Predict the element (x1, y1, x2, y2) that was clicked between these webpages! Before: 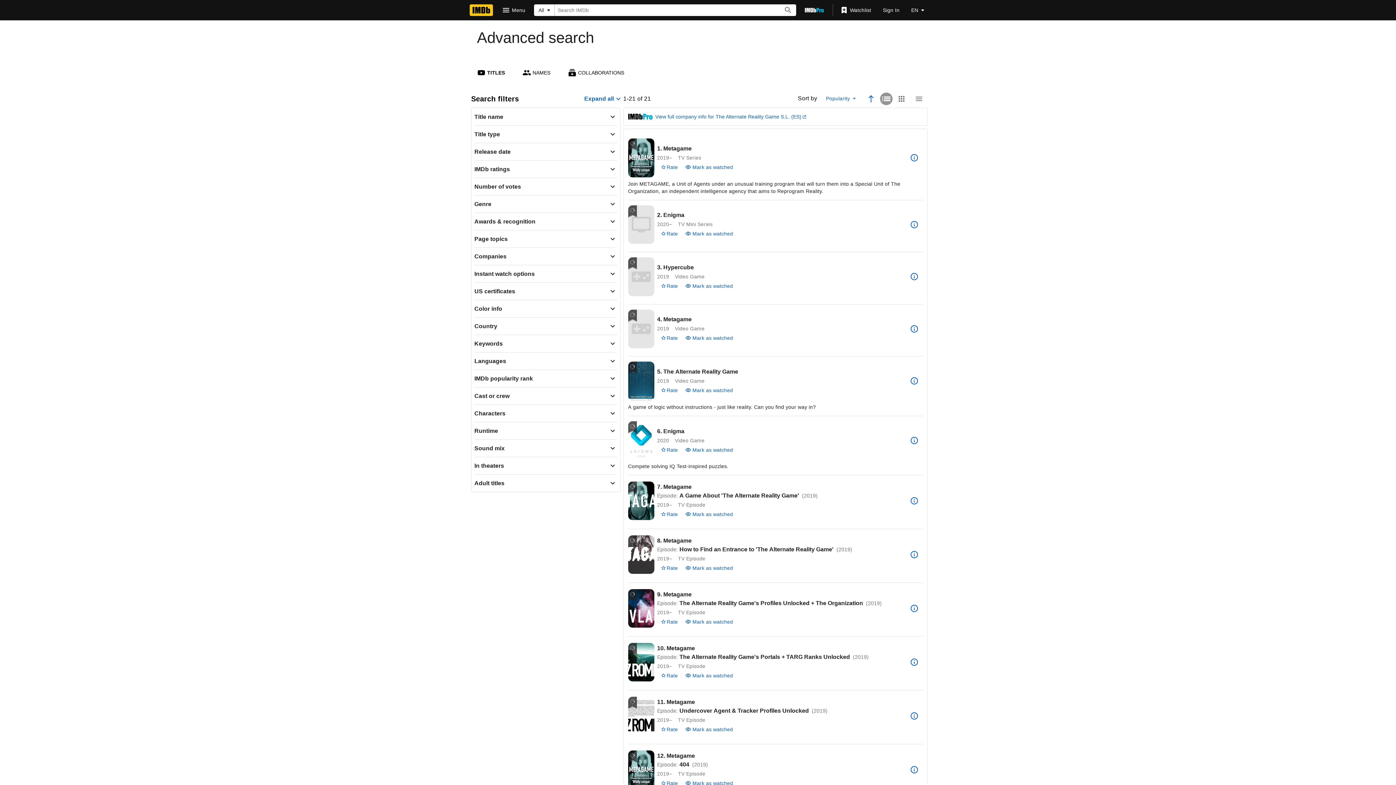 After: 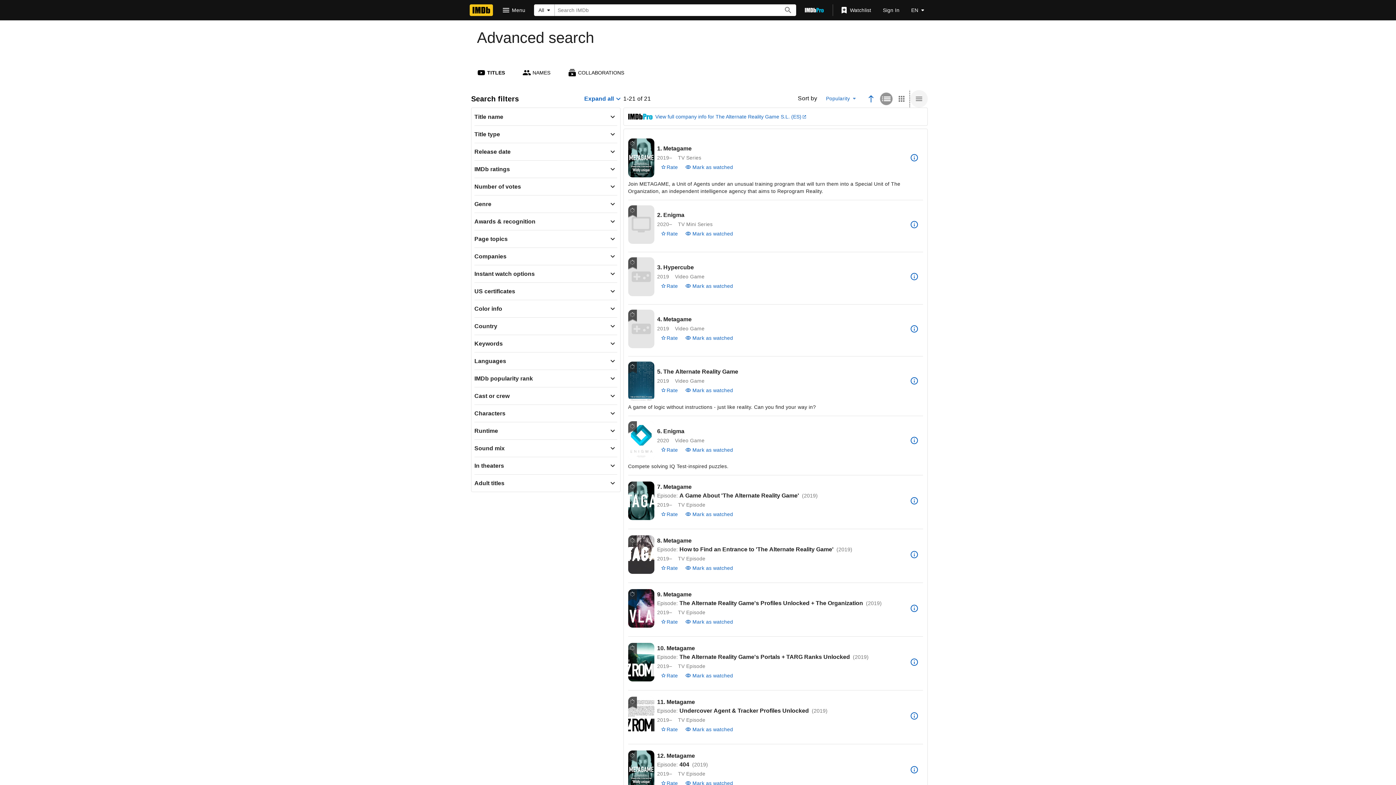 Action: bbox: (910, 90, 927, 107) label:  Compact view